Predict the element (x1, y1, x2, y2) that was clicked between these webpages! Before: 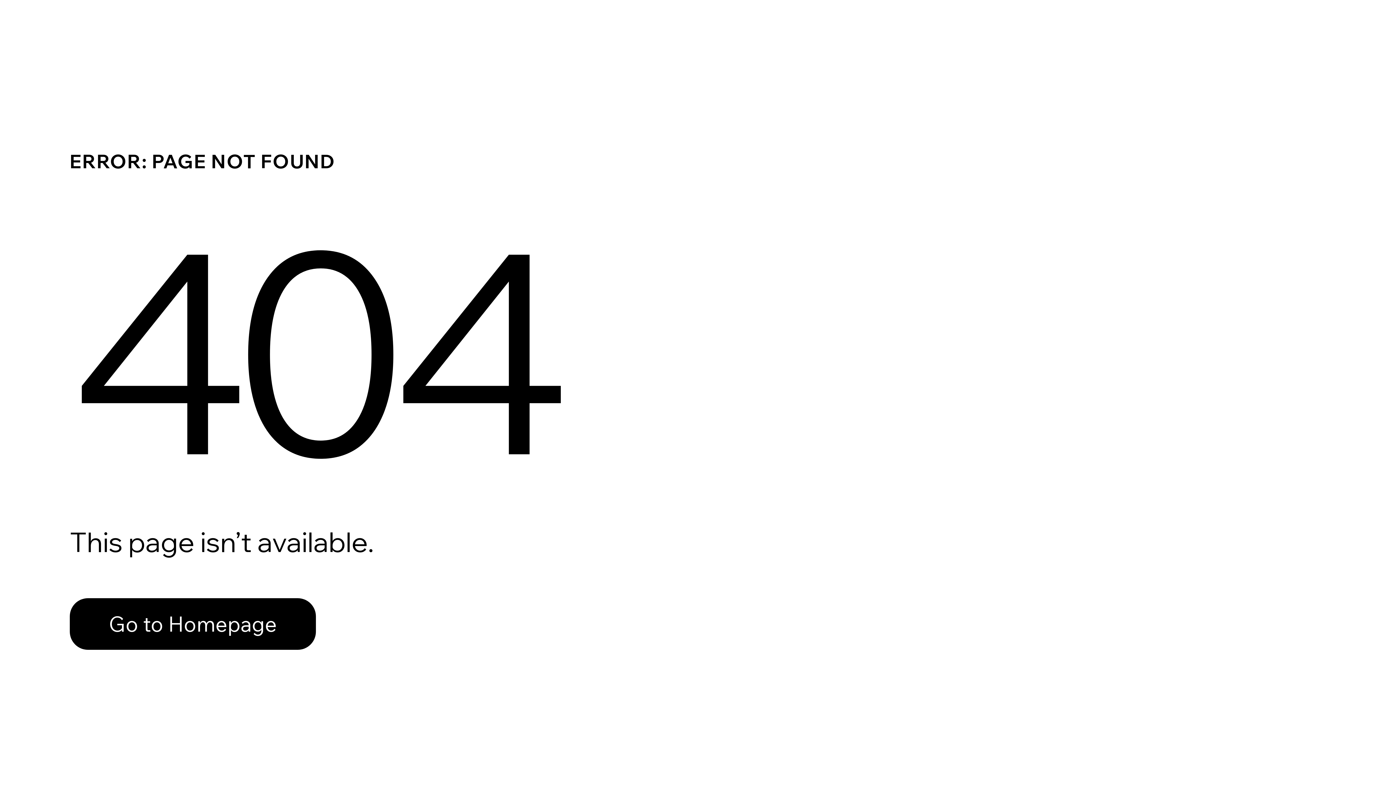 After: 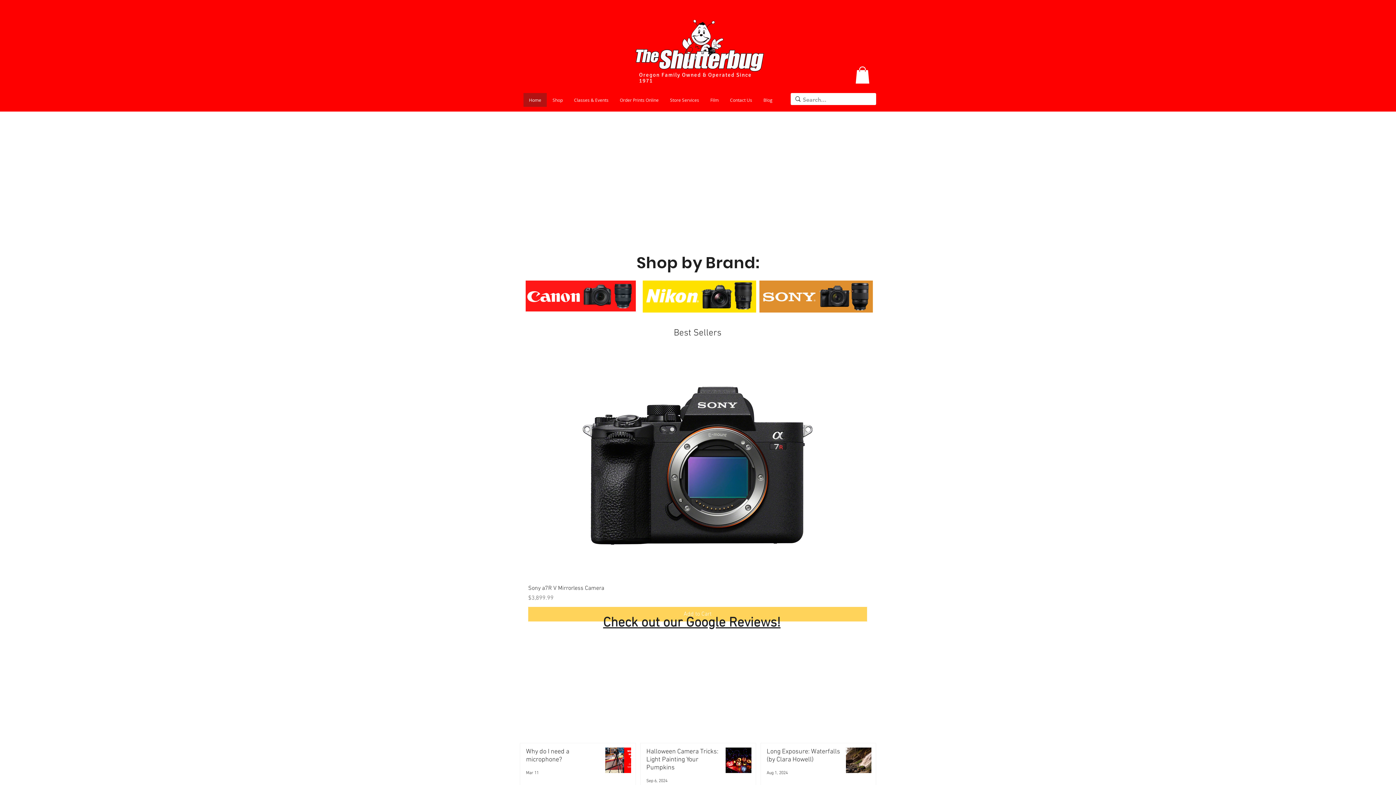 Action: label: Go to Homepage bbox: (69, 598, 316, 650)